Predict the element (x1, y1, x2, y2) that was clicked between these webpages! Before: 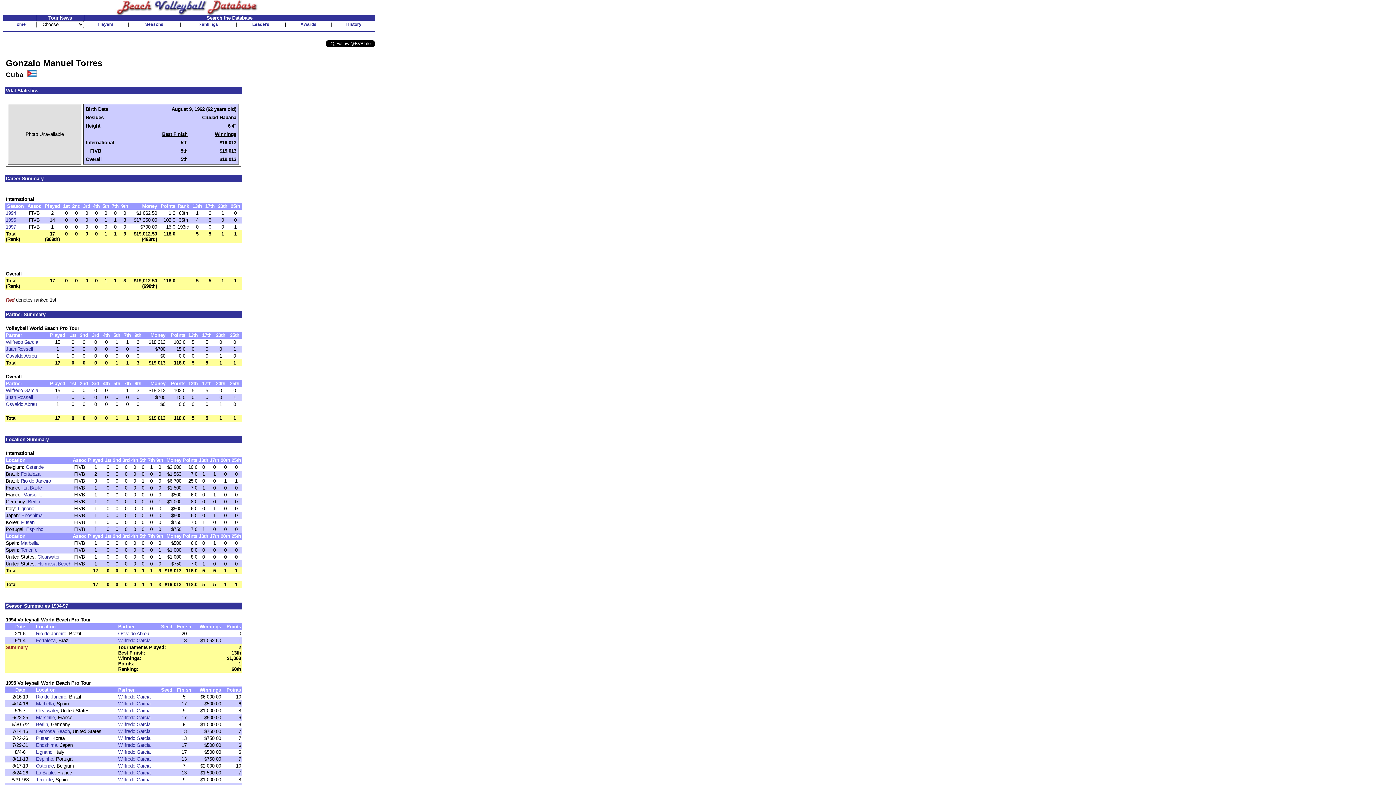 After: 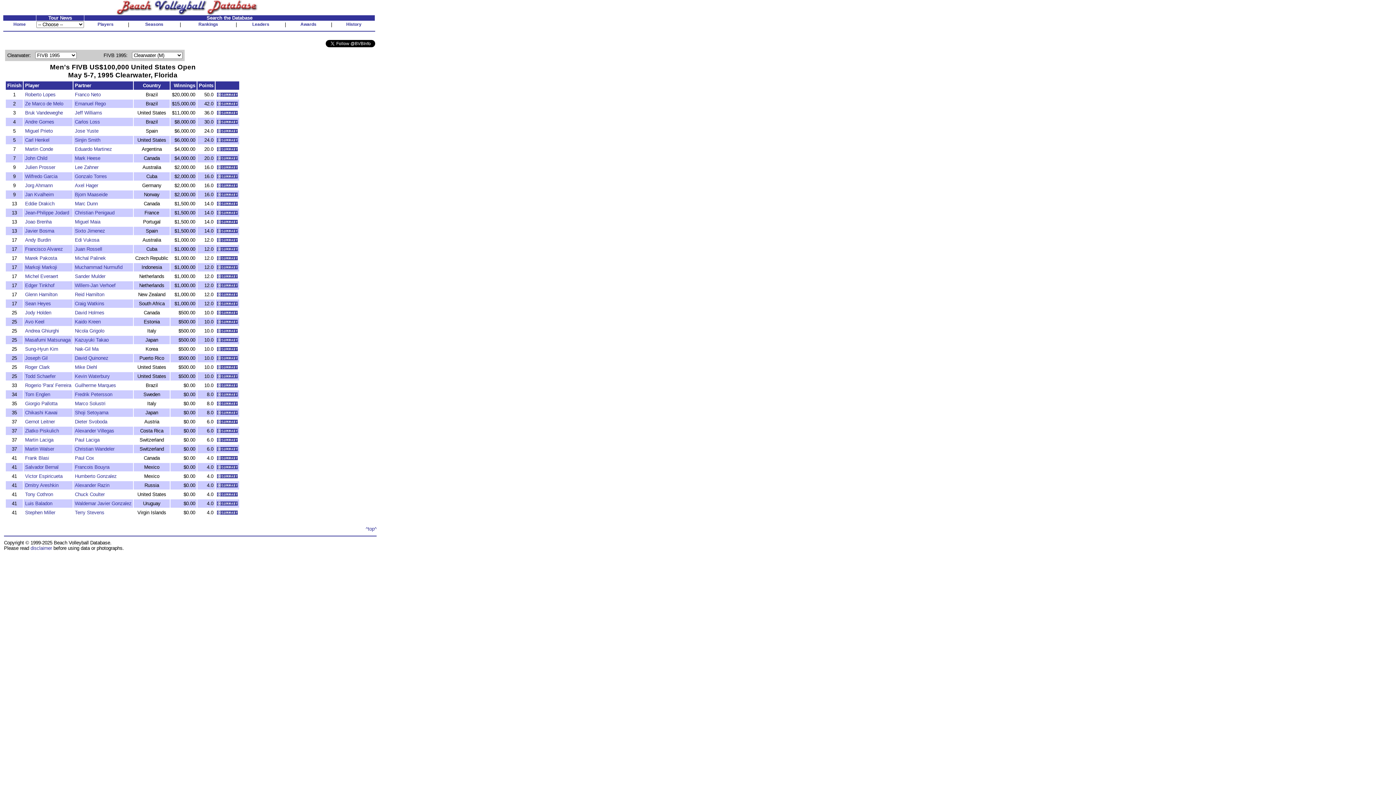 Action: bbox: (36, 708, 57, 713) label: Clearwater